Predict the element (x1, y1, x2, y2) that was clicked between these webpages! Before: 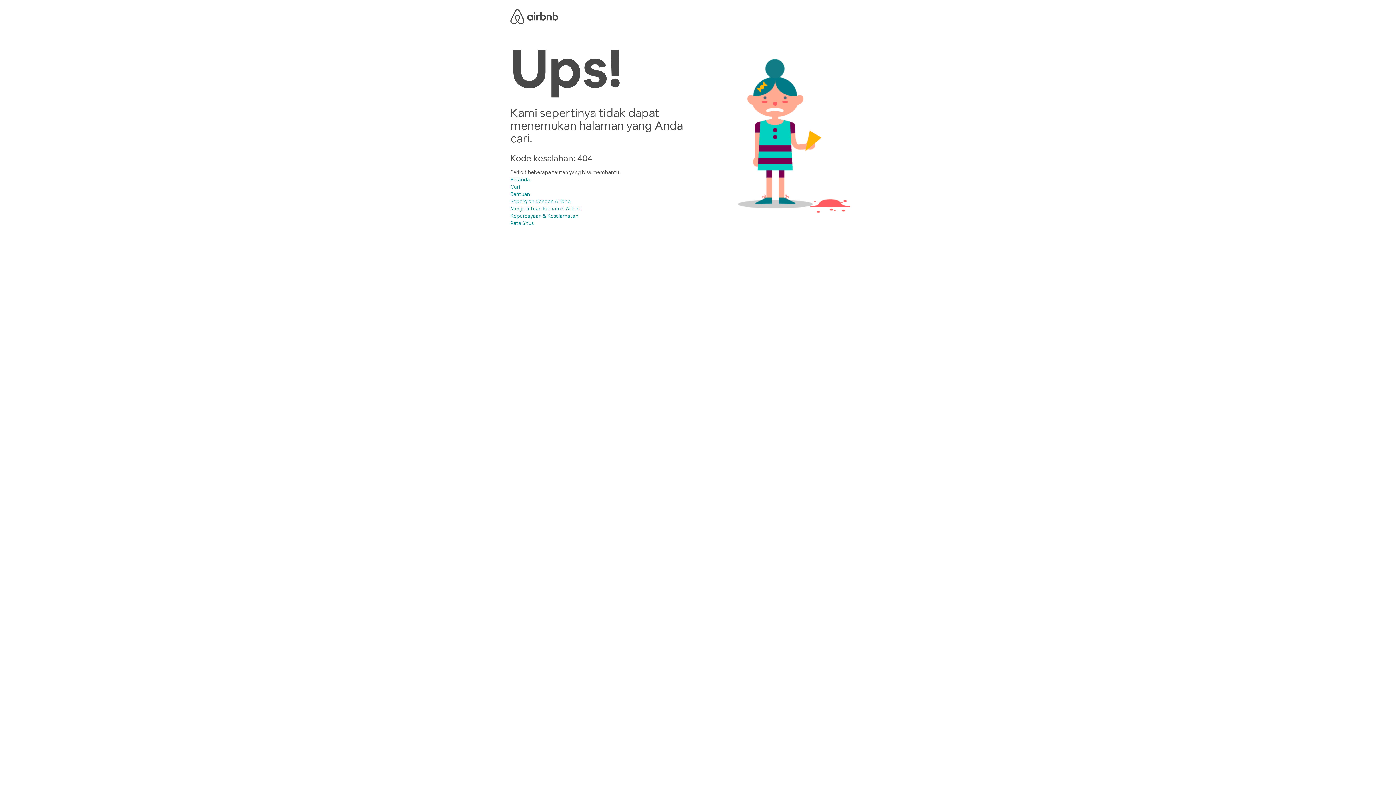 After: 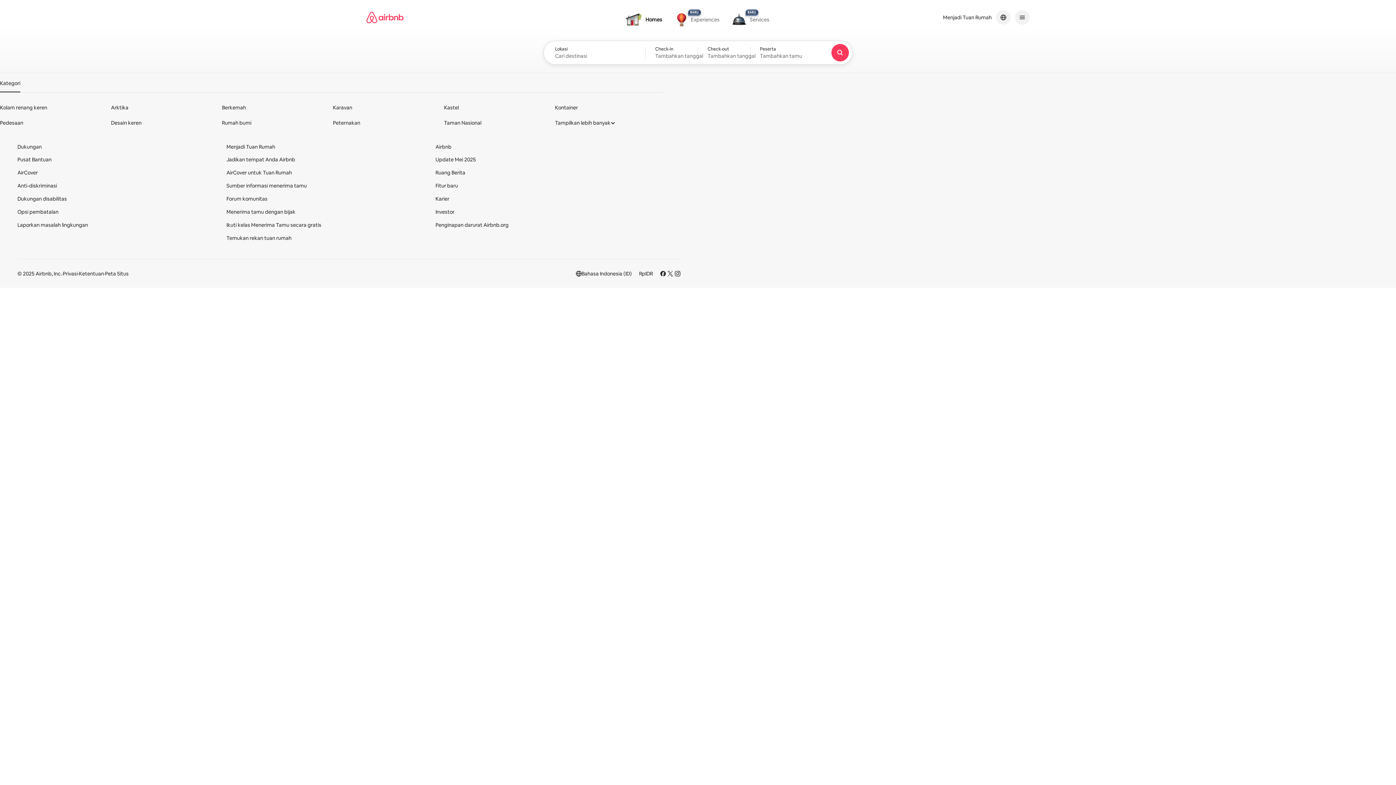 Action: label: Airbnb bbox: (510, 8, 558, 22)